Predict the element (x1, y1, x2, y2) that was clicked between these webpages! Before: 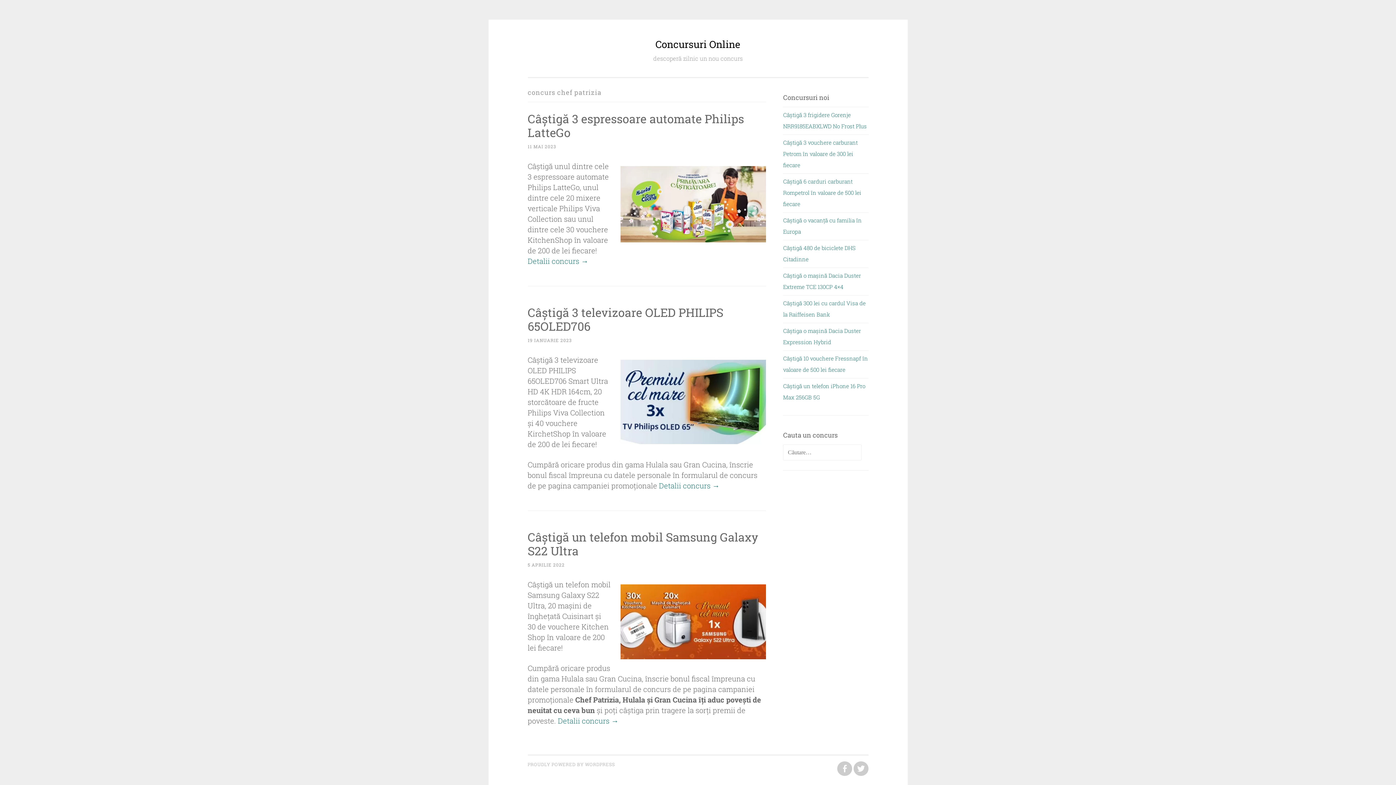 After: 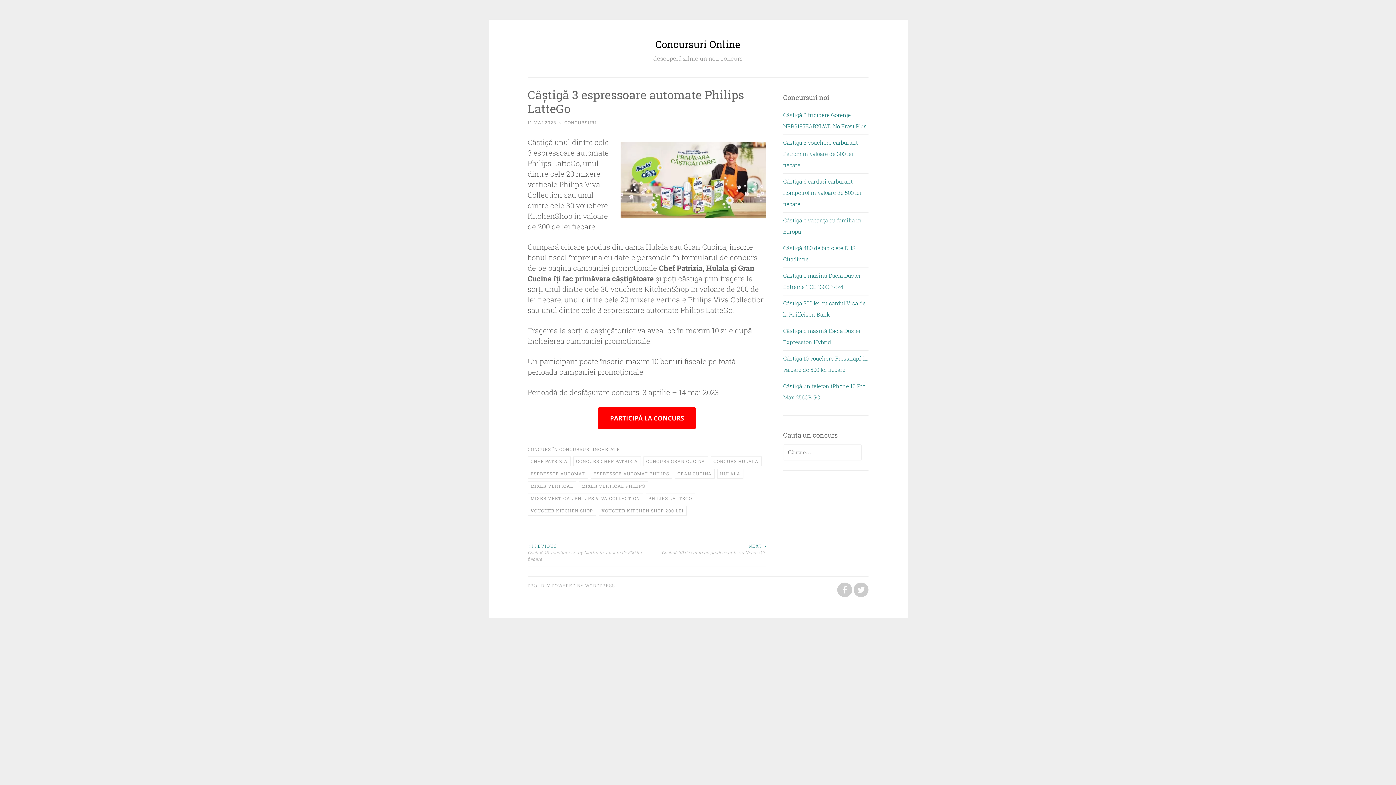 Action: bbox: (527, 143, 556, 149) label: 11 MAI 2023